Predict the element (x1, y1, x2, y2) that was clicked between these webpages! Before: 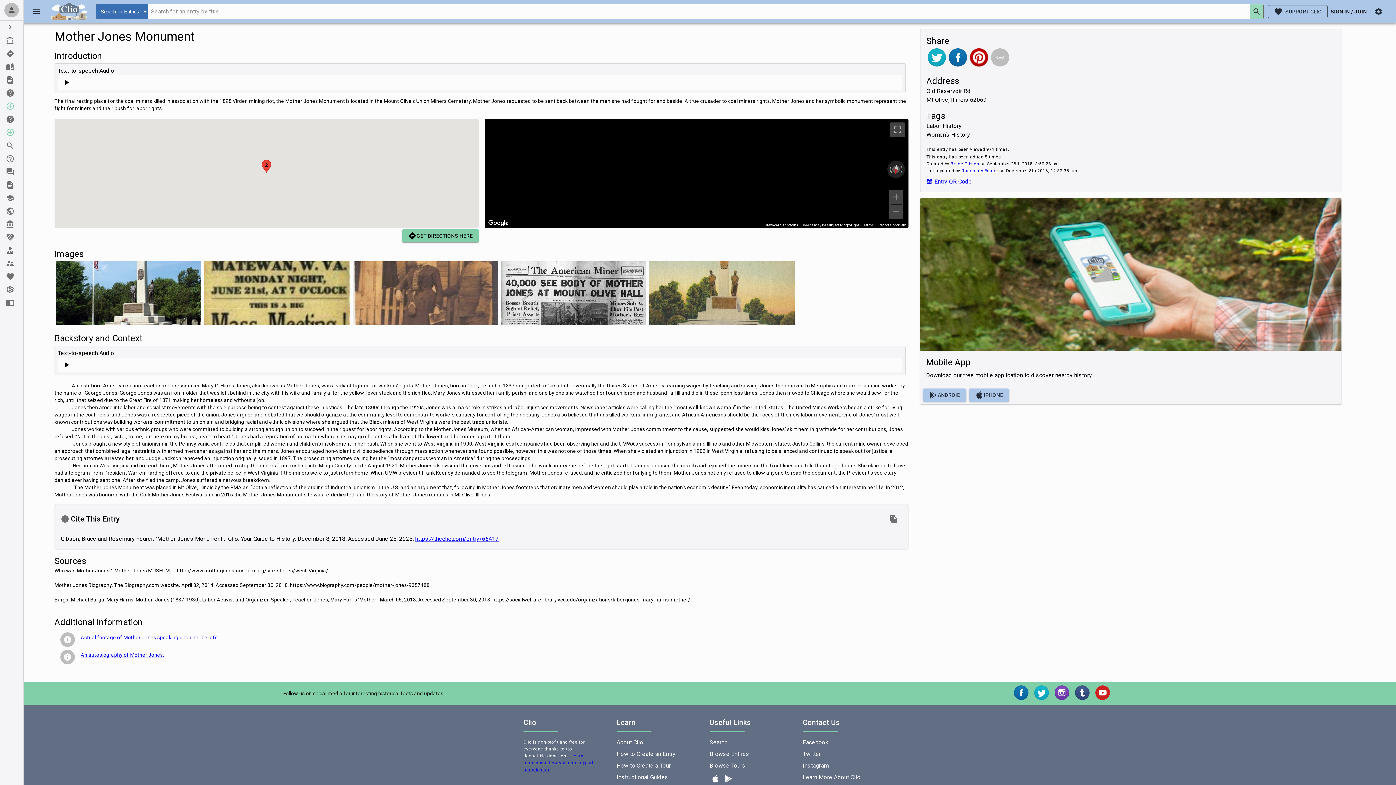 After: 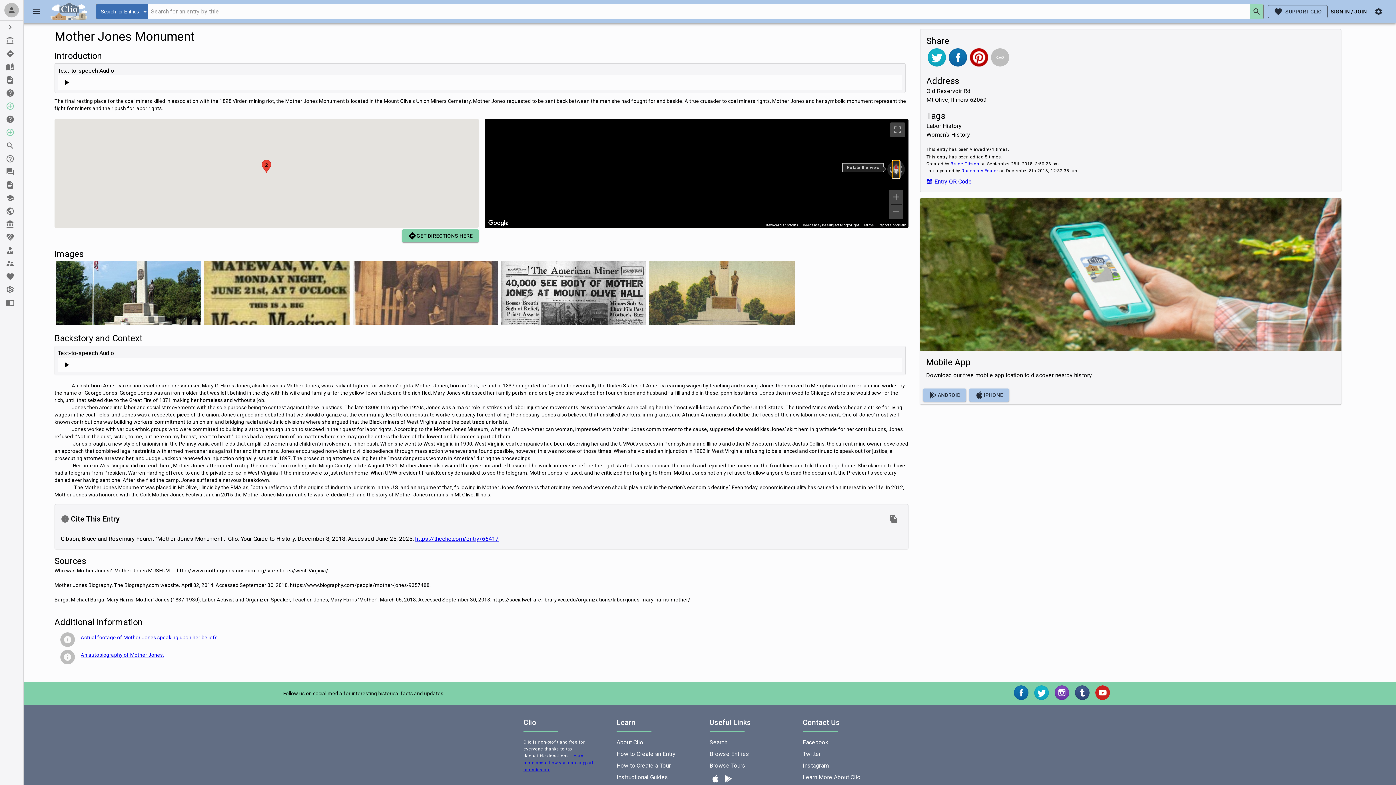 Action: label: Reset the view bbox: (891, 160, 901, 178)